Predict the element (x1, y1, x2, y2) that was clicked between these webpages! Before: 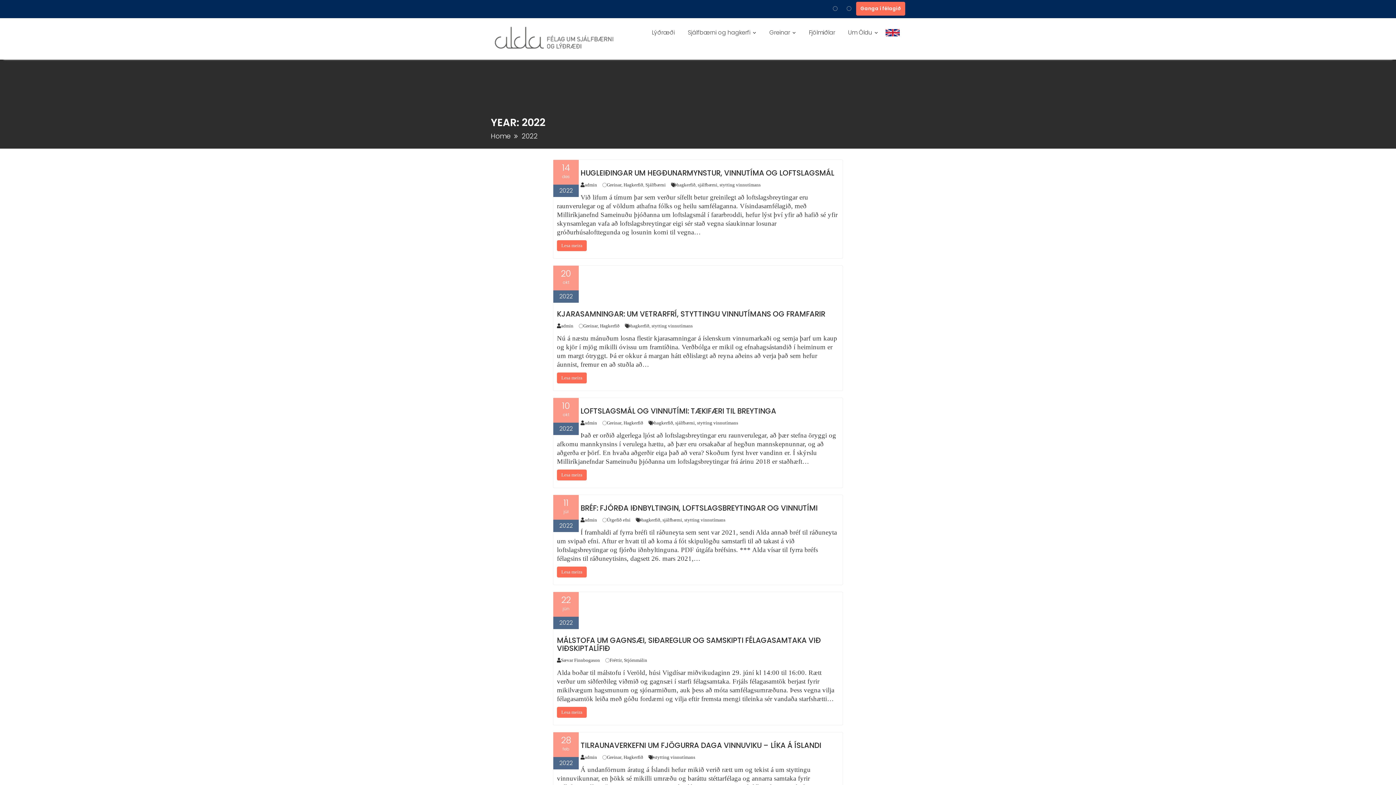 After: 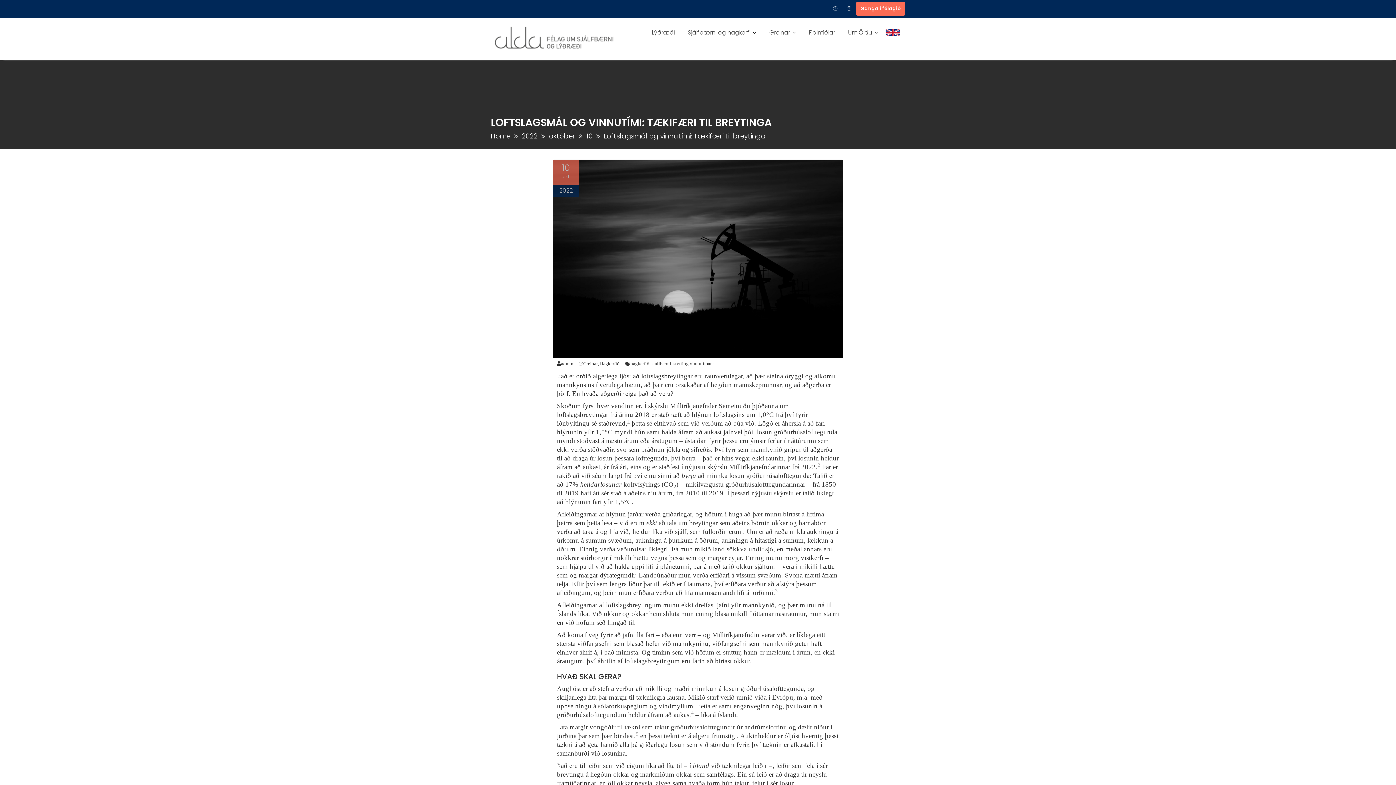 Action: bbox: (557, 469, 586, 480) label: Lesa meira